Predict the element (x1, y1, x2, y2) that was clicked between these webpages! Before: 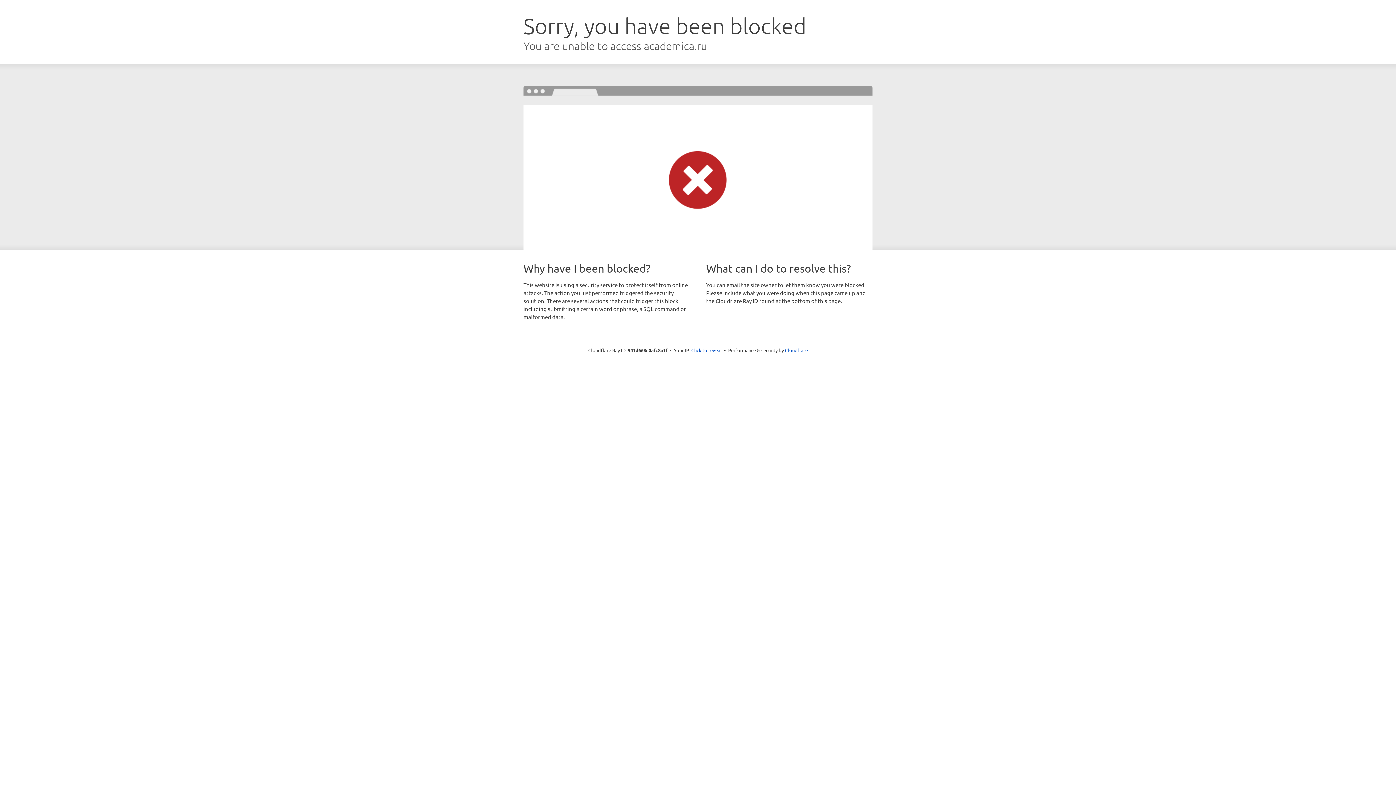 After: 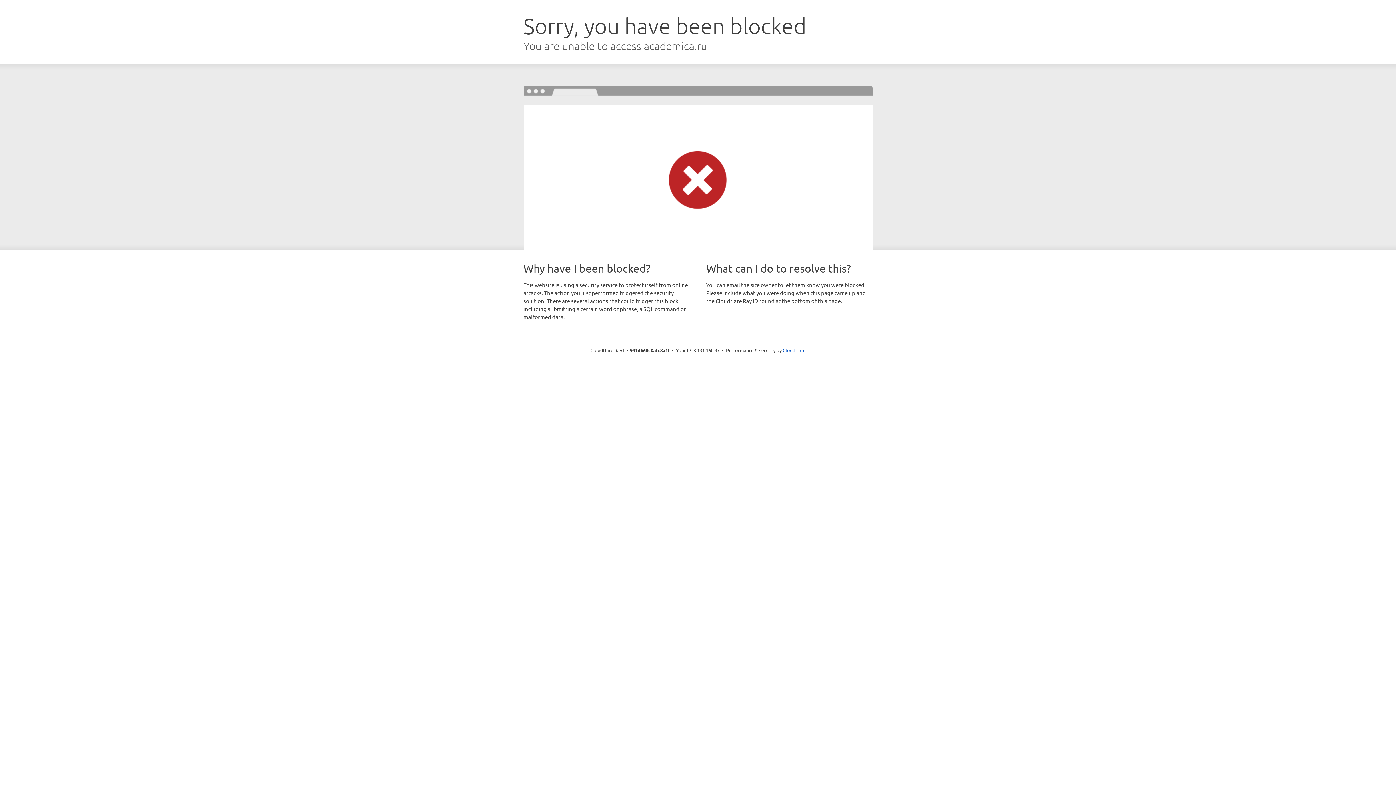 Action: label: Click to reveal bbox: (691, 346, 722, 353)